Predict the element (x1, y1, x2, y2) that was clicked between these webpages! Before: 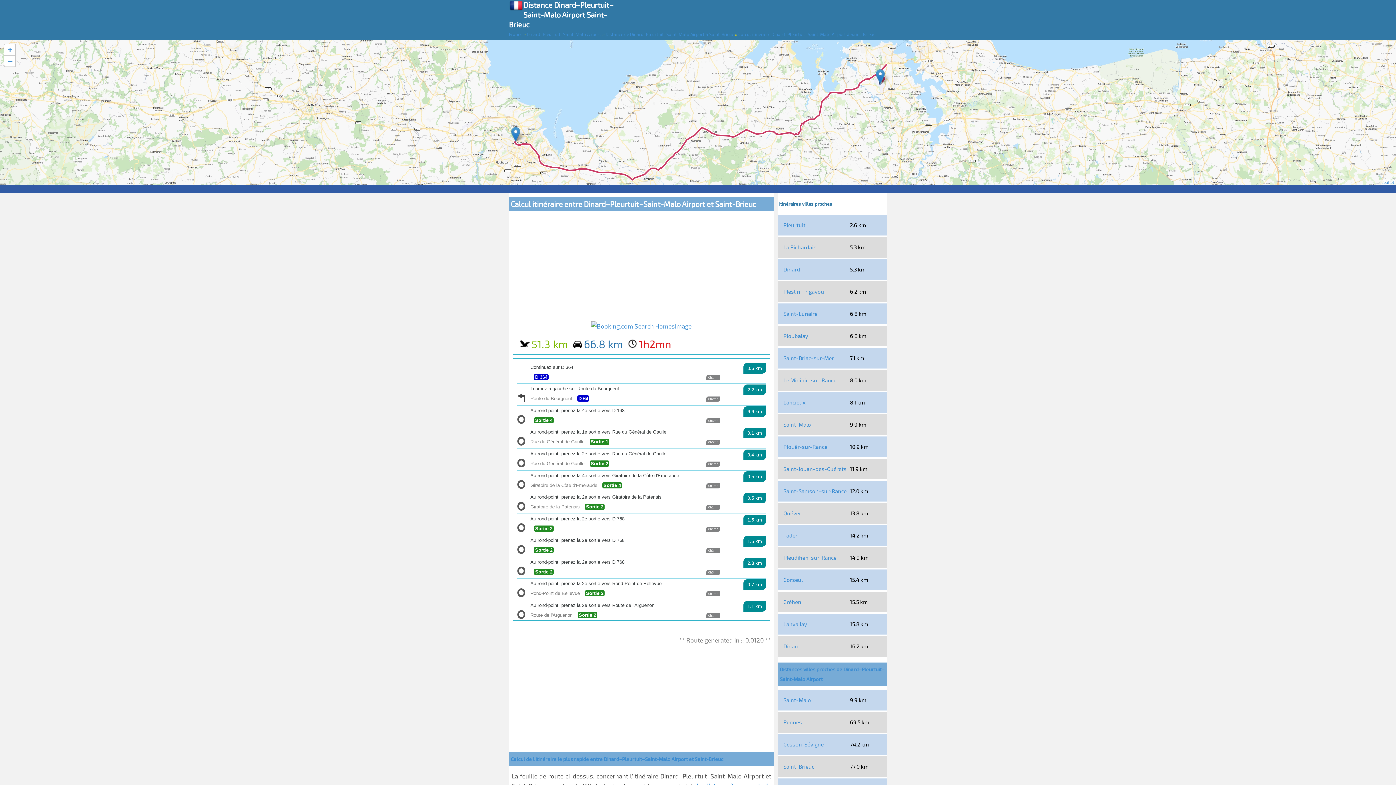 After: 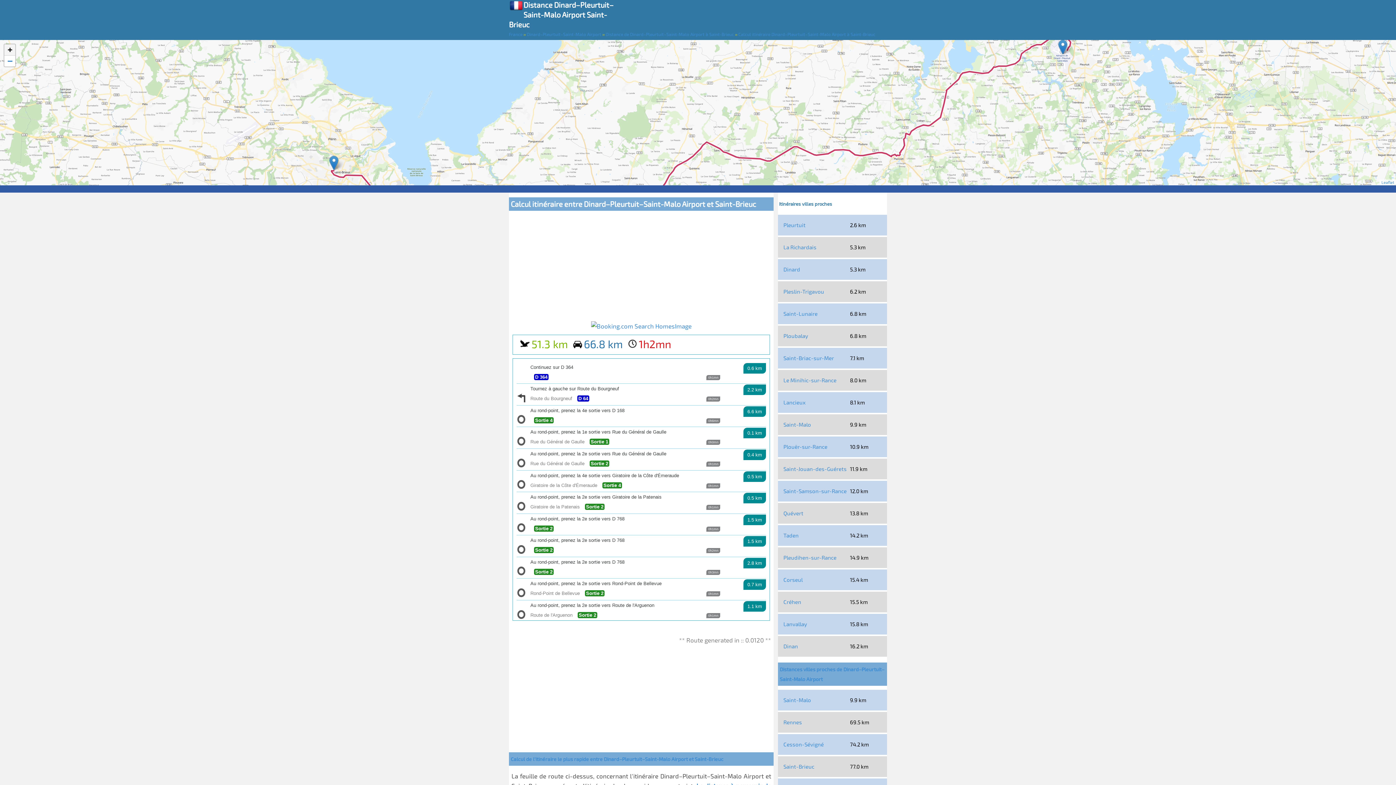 Action: bbox: (4, 44, 15, 55) label: Zoom in